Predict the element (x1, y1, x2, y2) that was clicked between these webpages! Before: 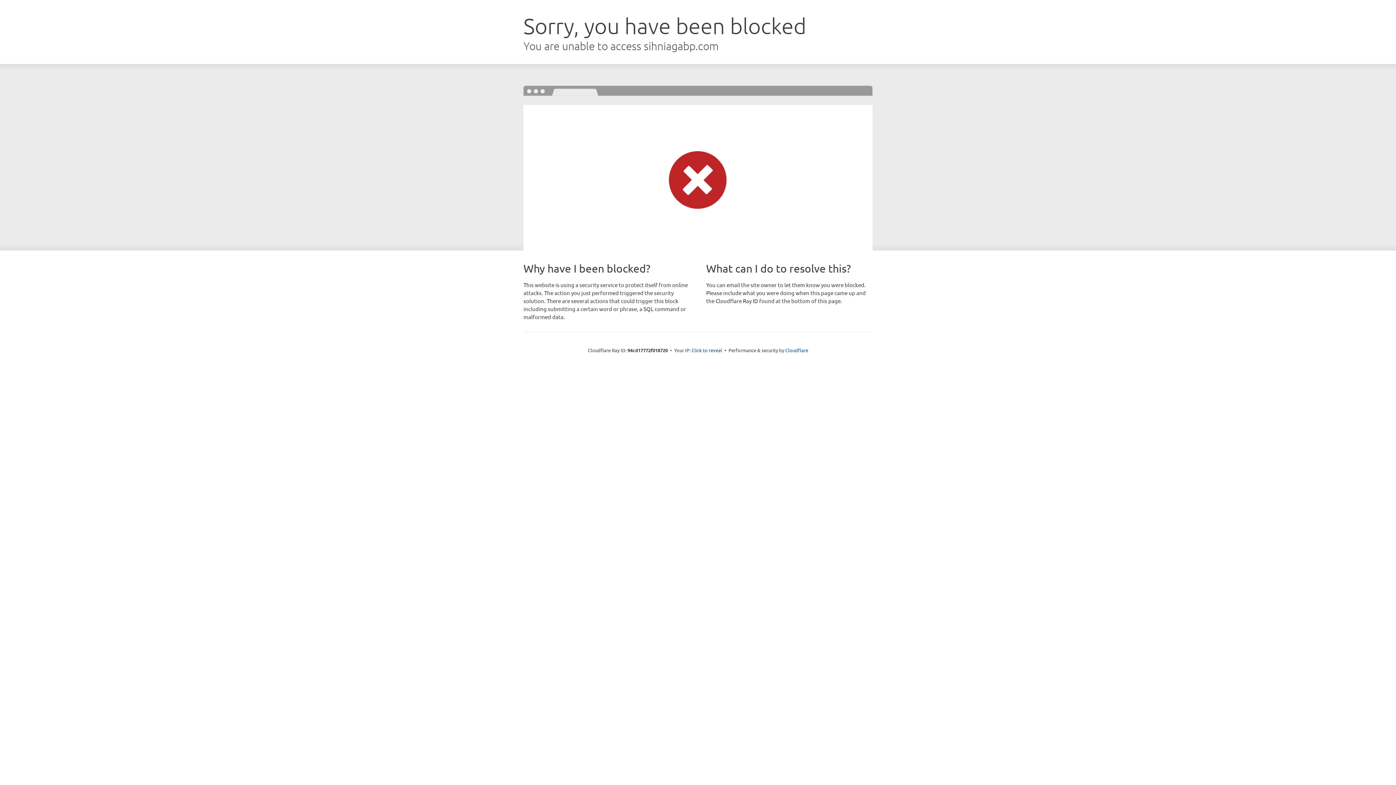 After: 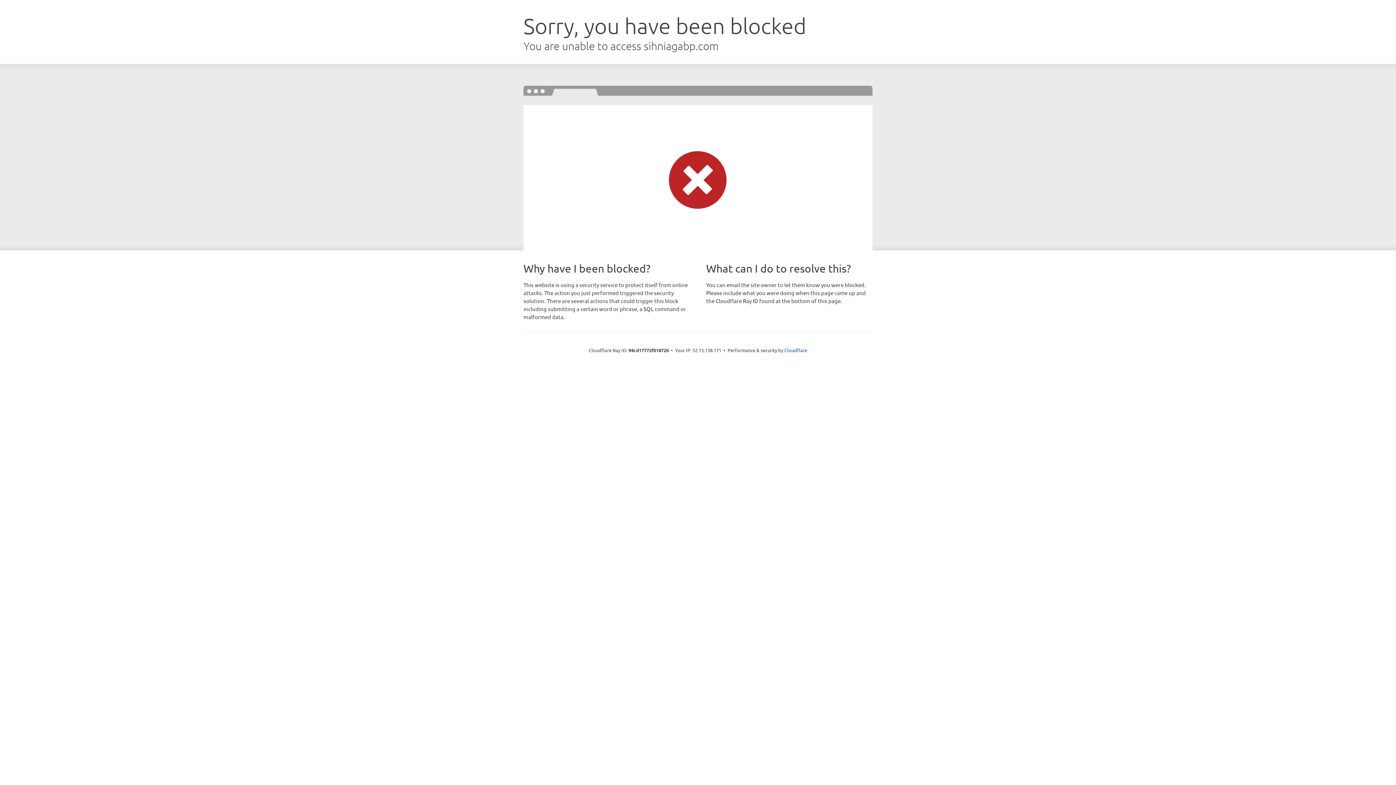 Action: bbox: (691, 346, 722, 353) label: Click to reveal